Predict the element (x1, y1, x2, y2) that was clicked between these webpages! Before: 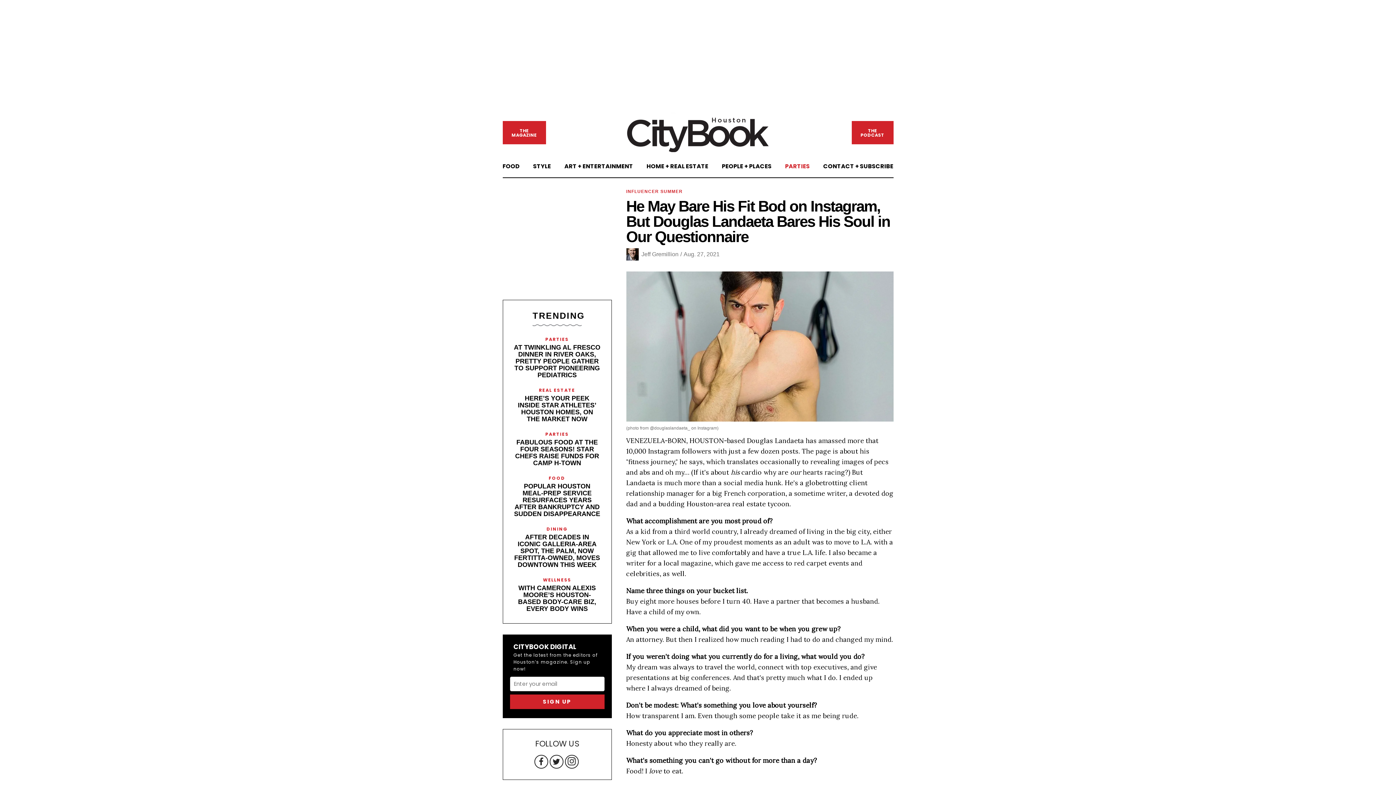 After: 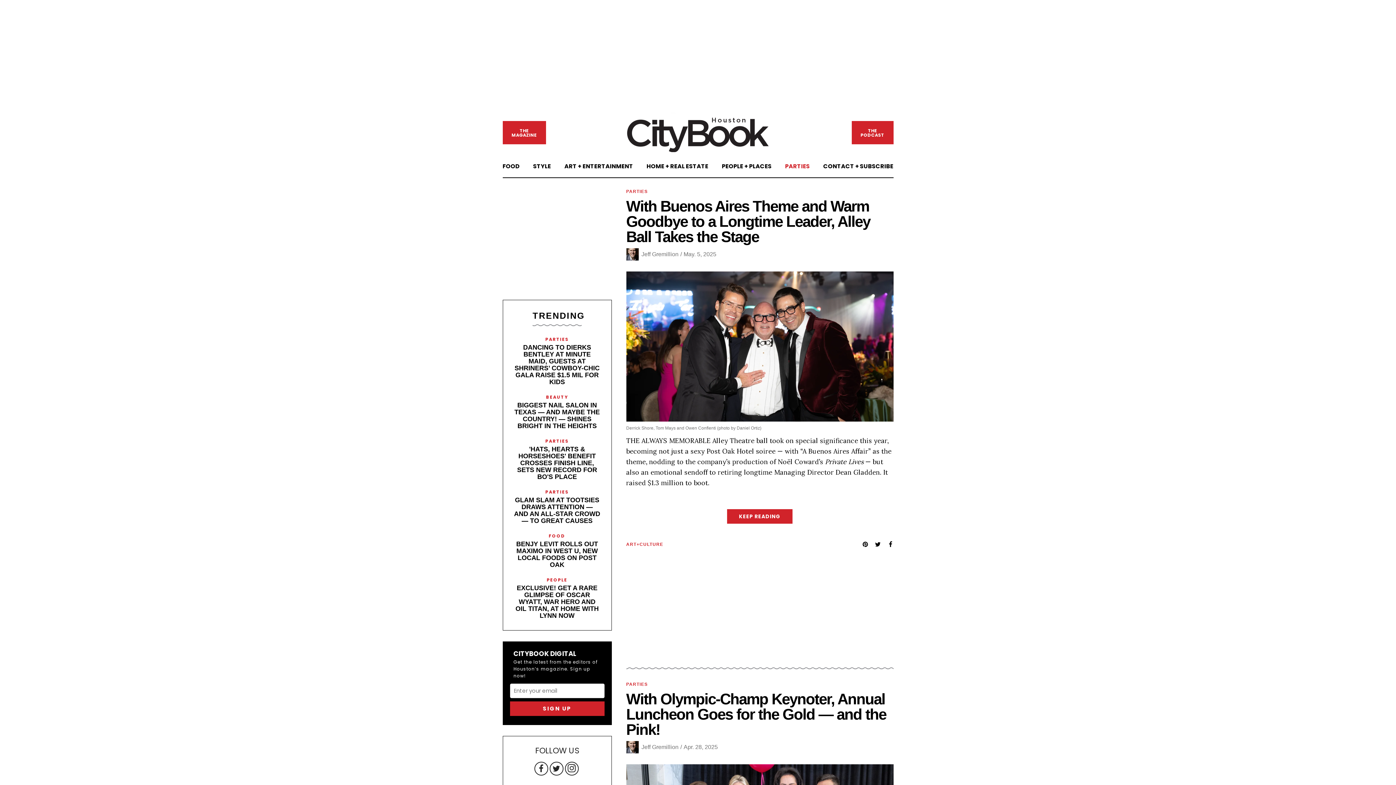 Action: bbox: (722, 162, 771, 170) label: PEOPLE + PLACES